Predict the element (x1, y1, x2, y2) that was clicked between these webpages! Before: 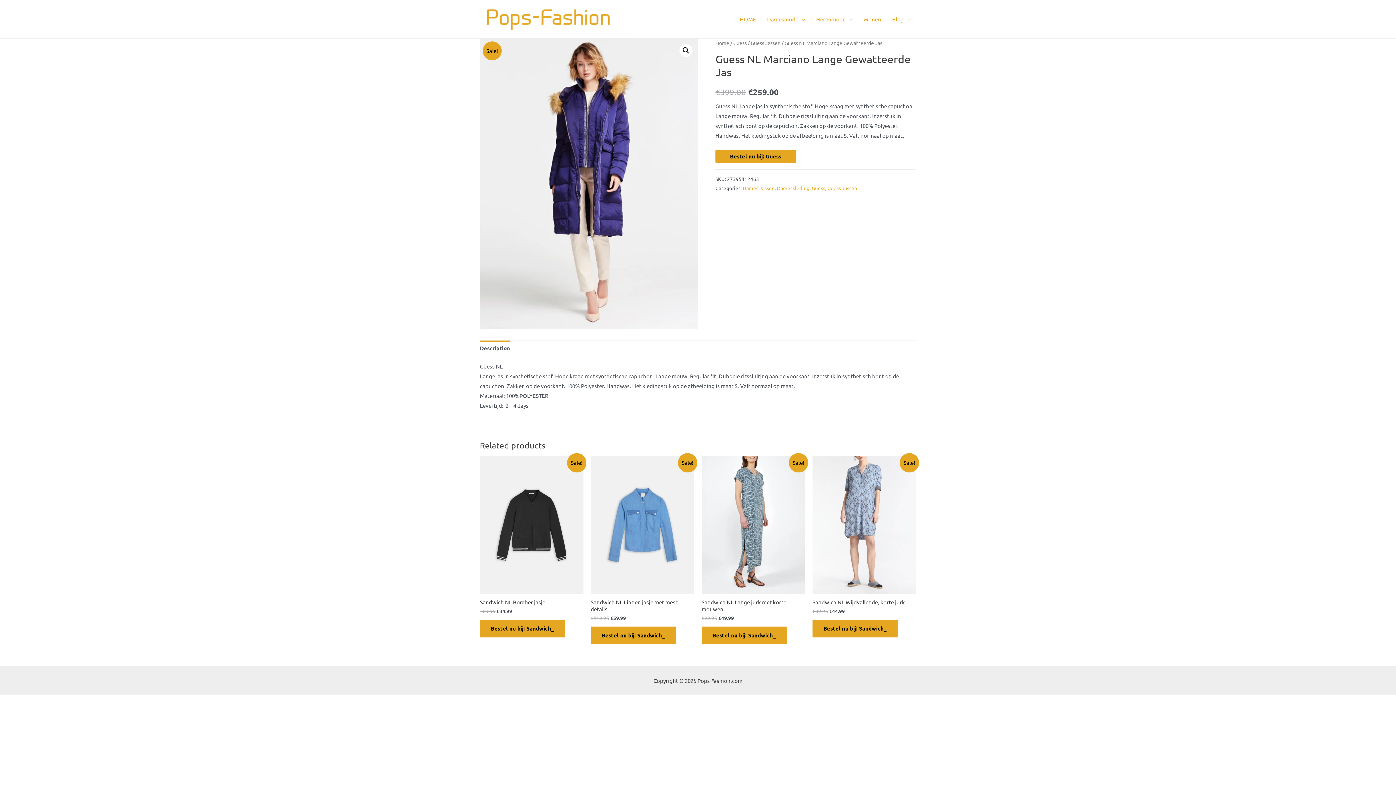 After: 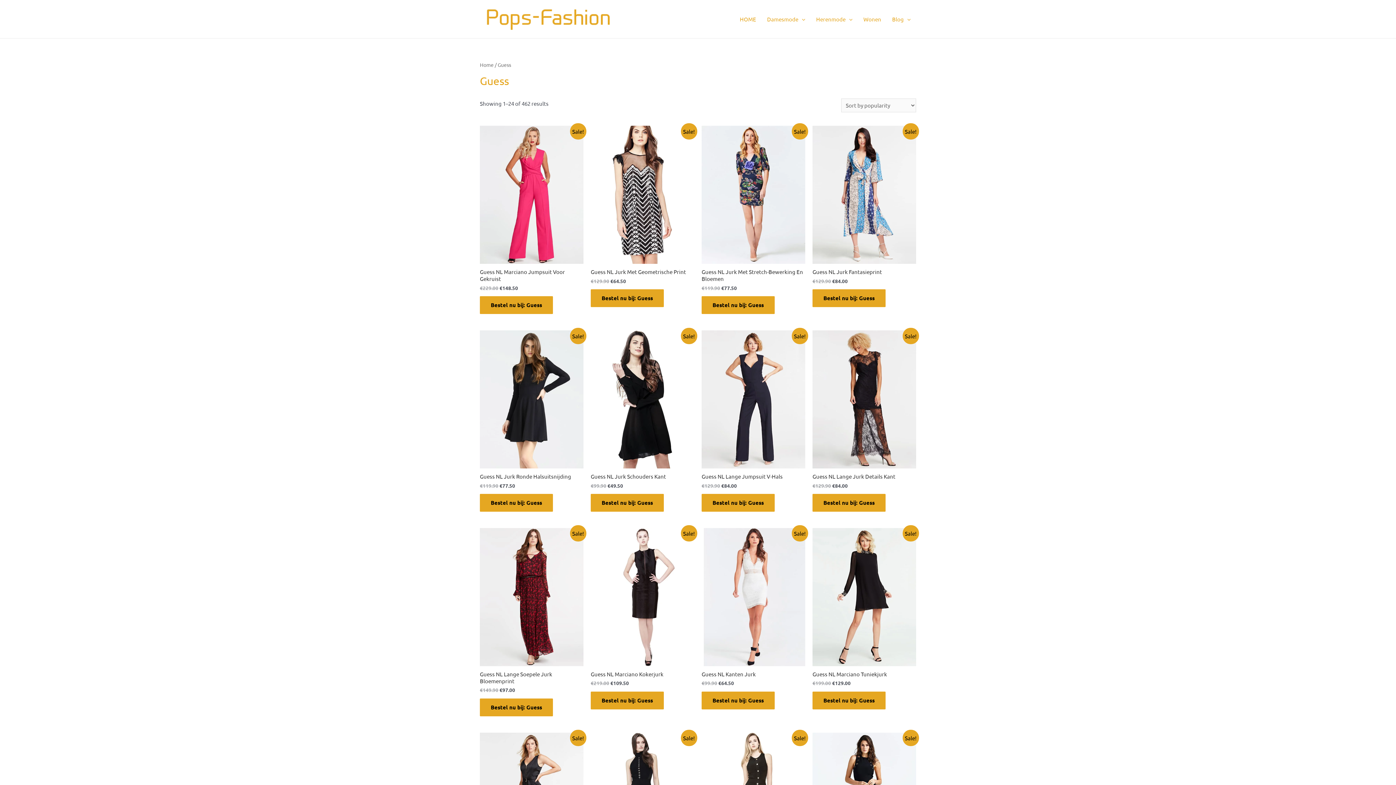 Action: bbox: (733, 39, 746, 46) label: Guess